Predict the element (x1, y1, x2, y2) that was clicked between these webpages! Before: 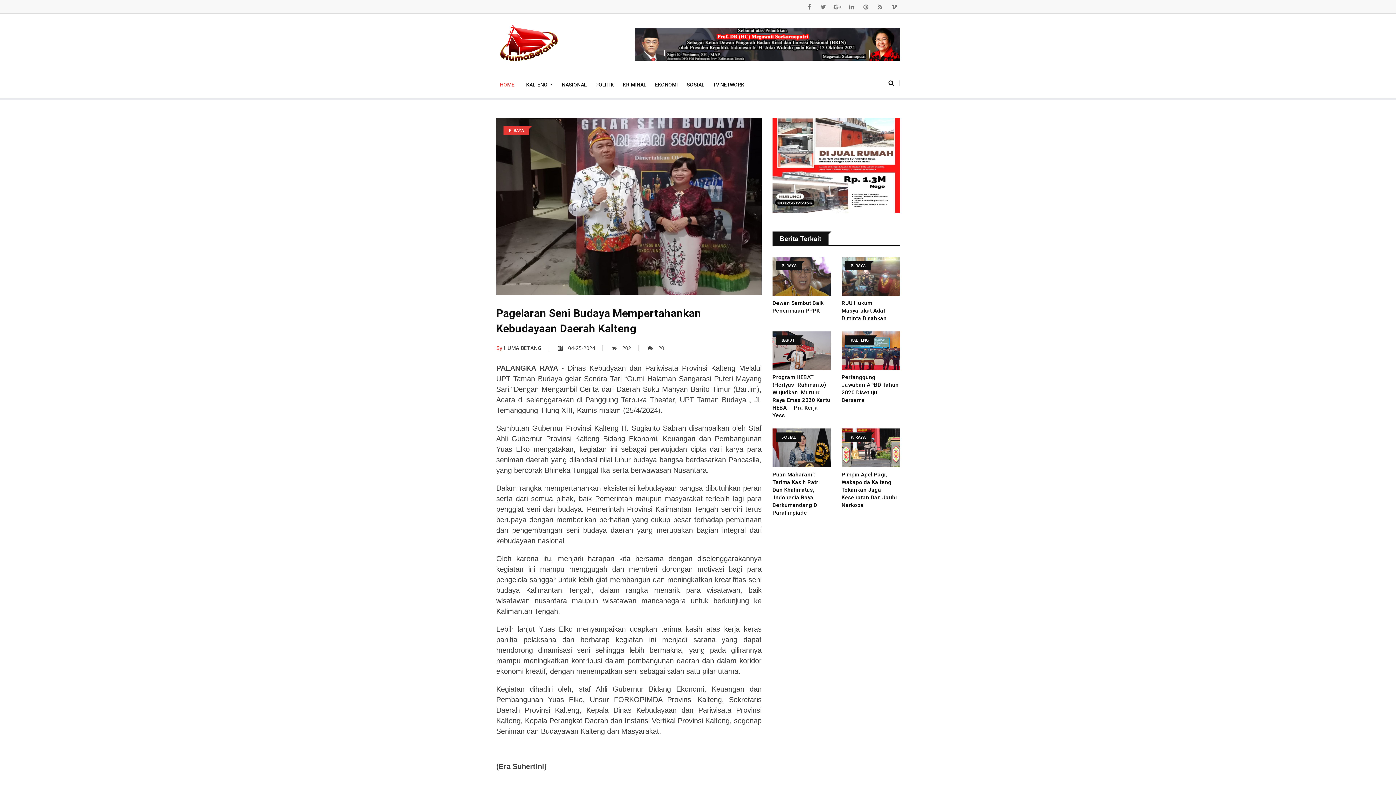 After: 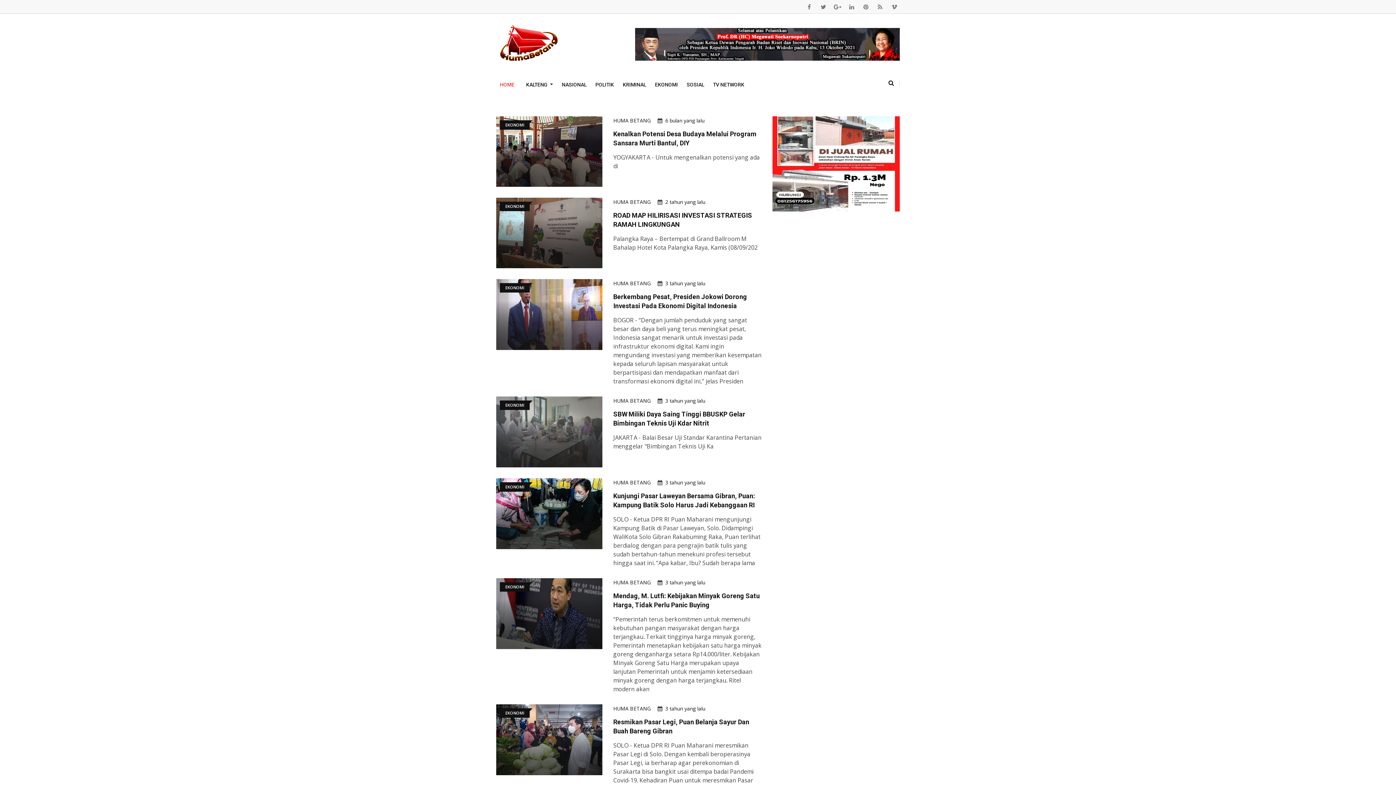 Action: bbox: (650, 69, 682, 96) label: EKONOMI